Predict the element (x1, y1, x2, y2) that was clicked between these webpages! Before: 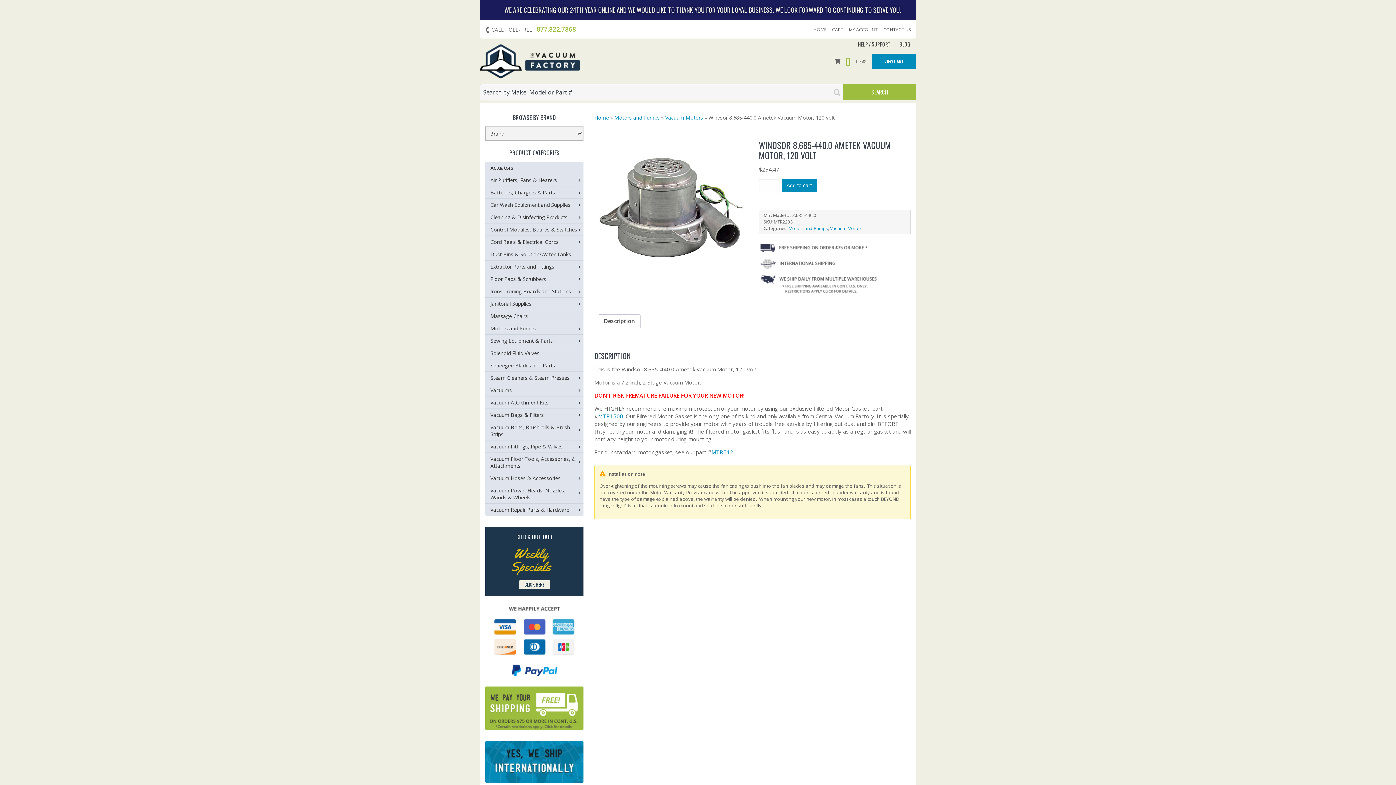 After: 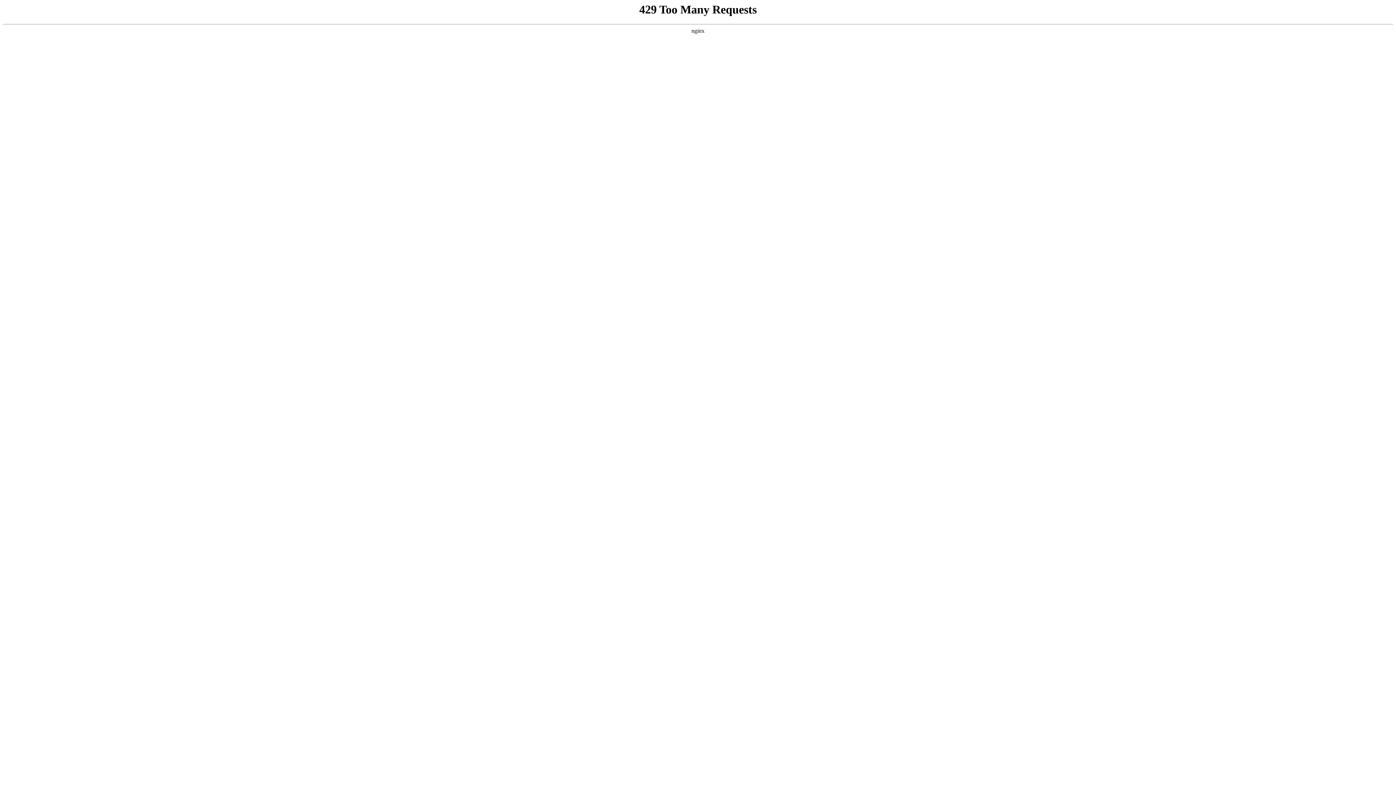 Action: label:  0 ITEMS  bbox: (834, 56, 872, 64)